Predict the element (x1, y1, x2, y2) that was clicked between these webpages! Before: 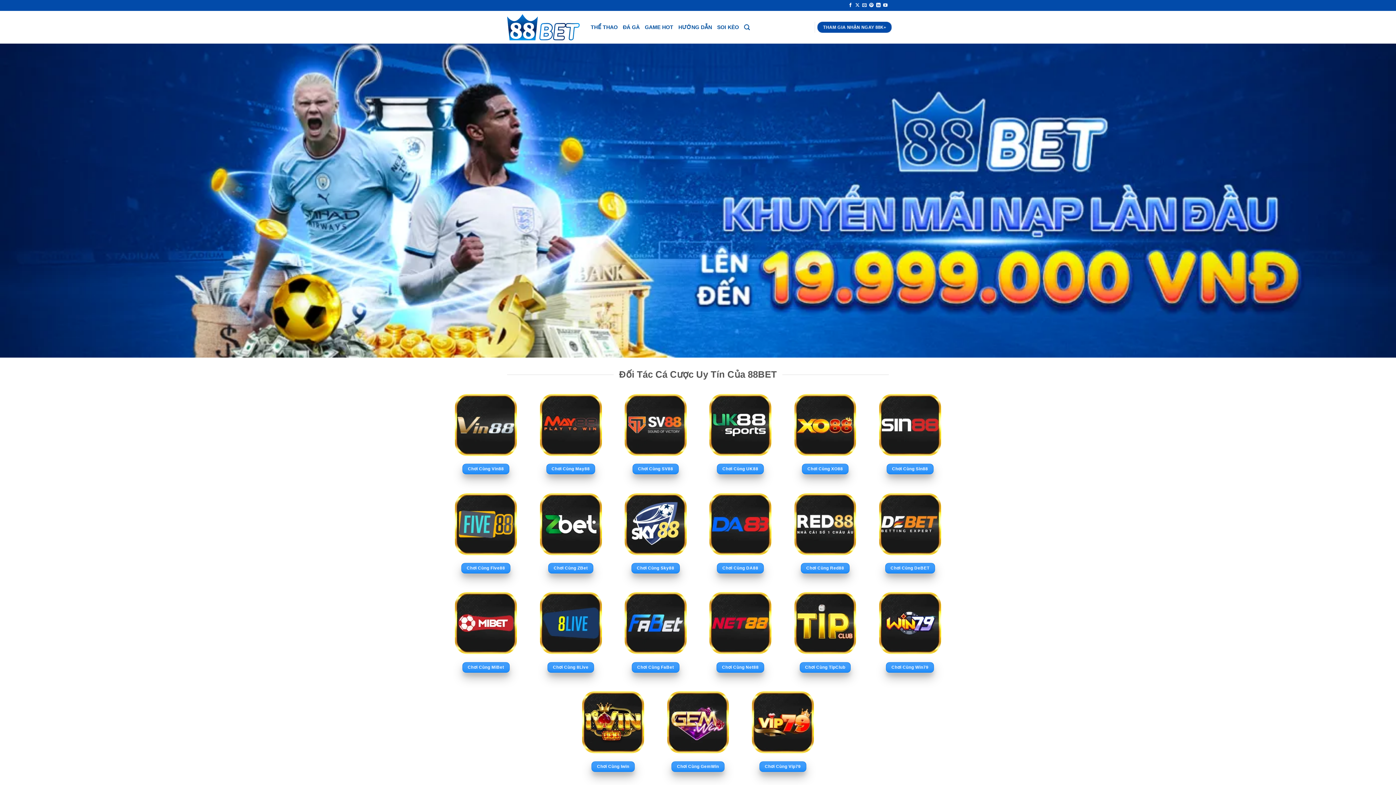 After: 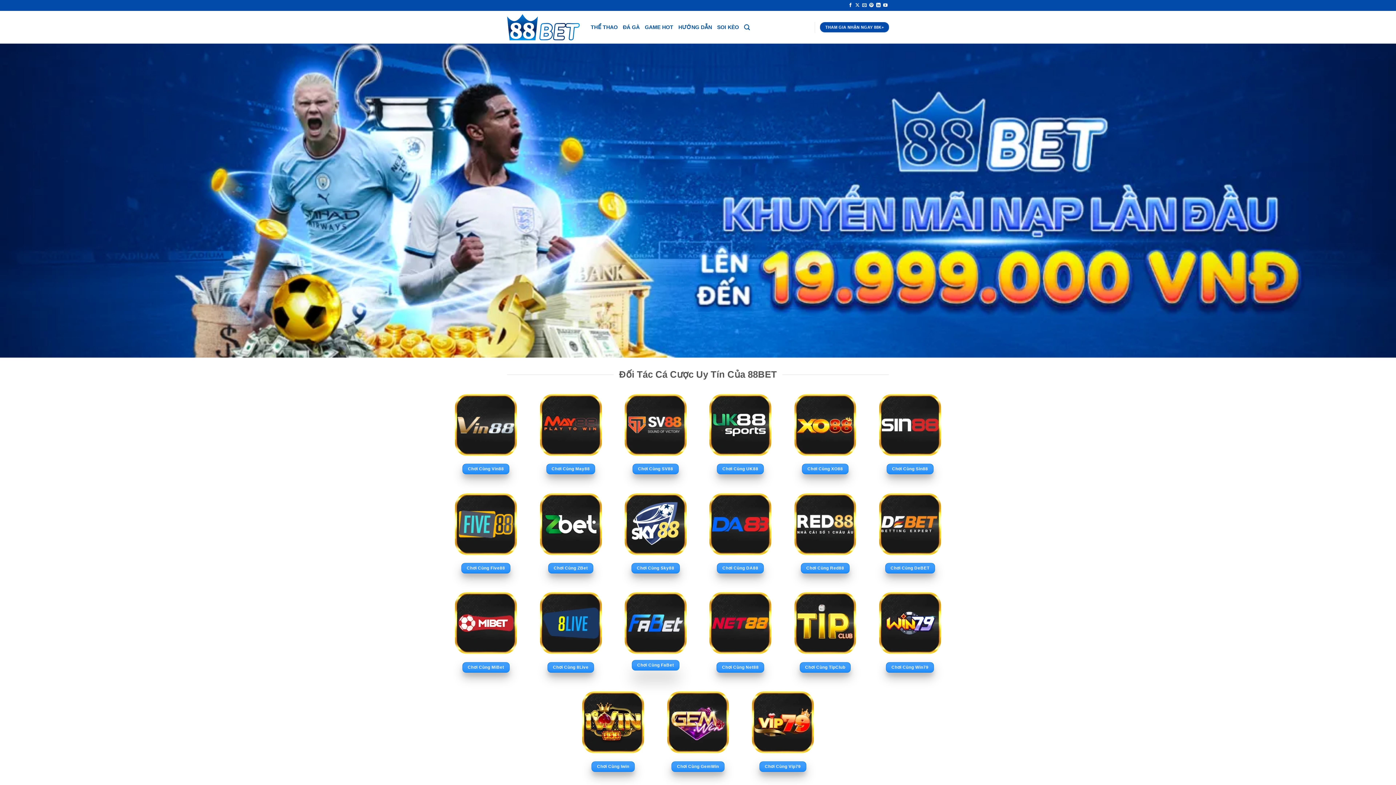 Action: bbox: (631, 662, 679, 673) label: Chơi Cùng FaBet